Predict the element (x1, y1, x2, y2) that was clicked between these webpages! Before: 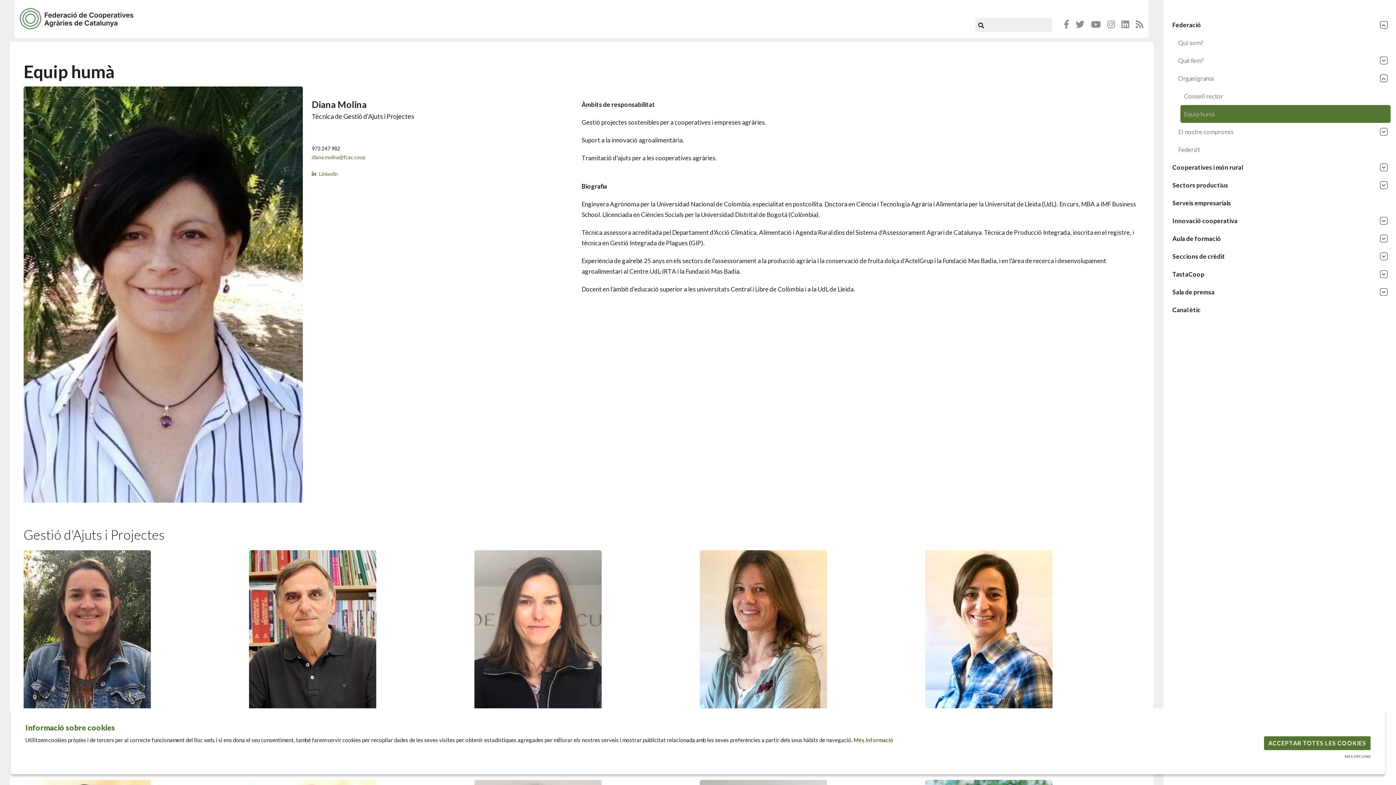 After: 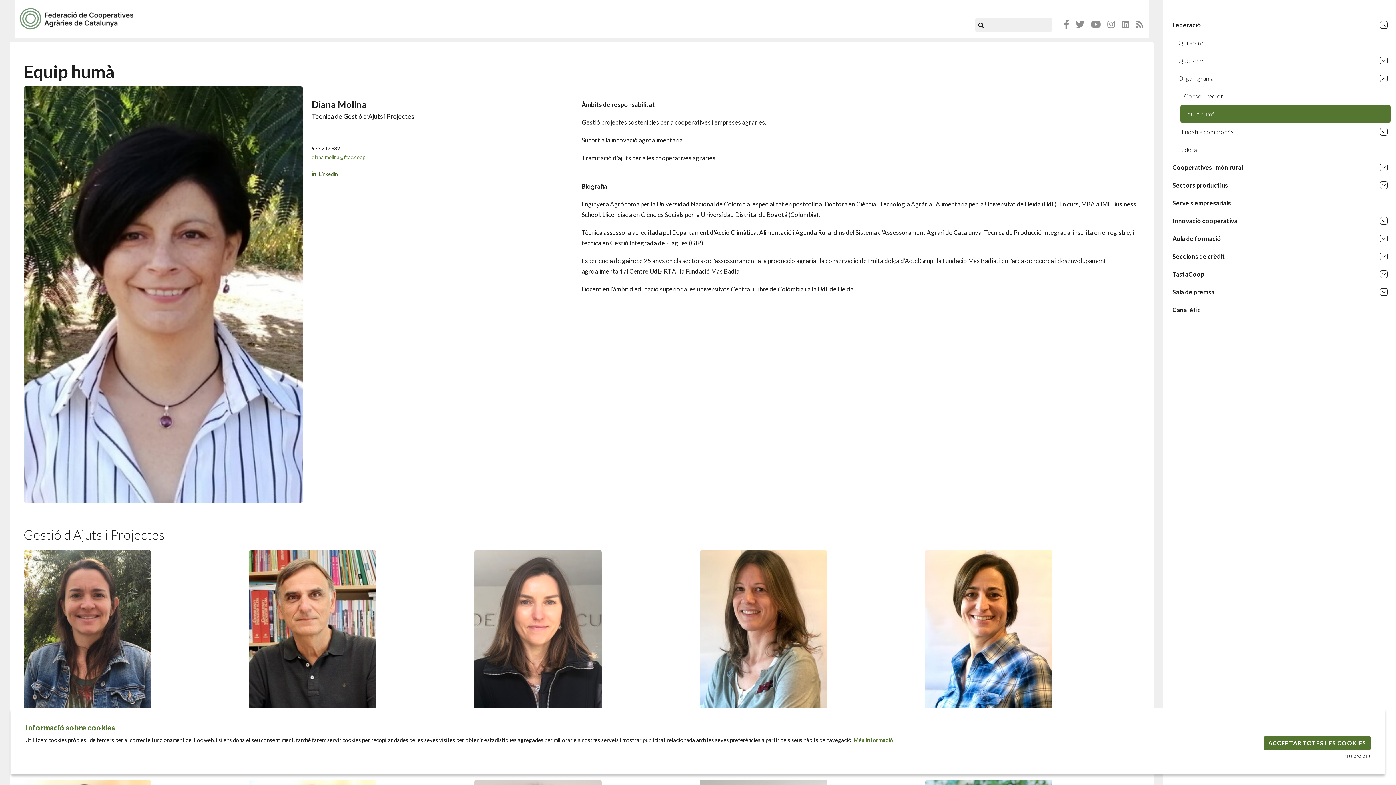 Action: label: Linkedin bbox: (311, 170, 338, 177)